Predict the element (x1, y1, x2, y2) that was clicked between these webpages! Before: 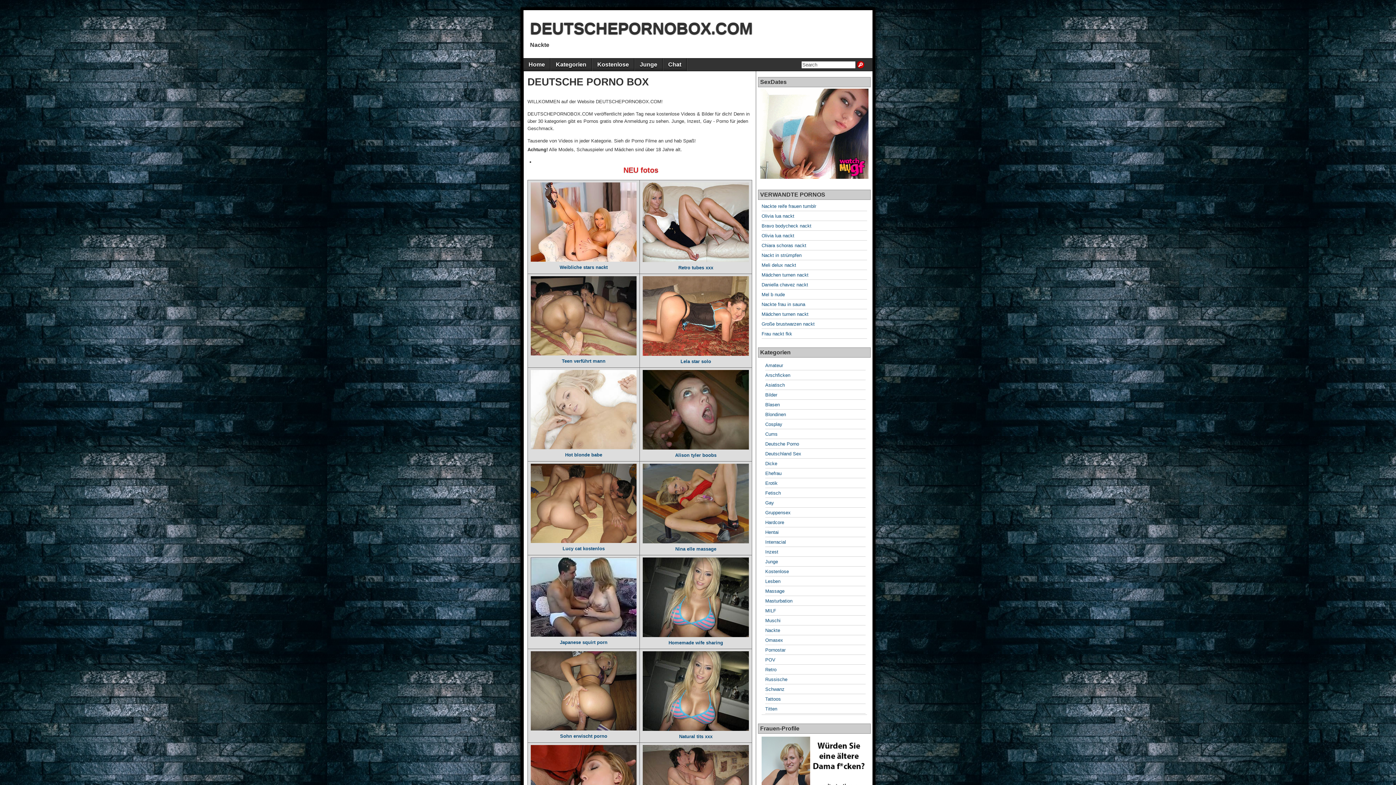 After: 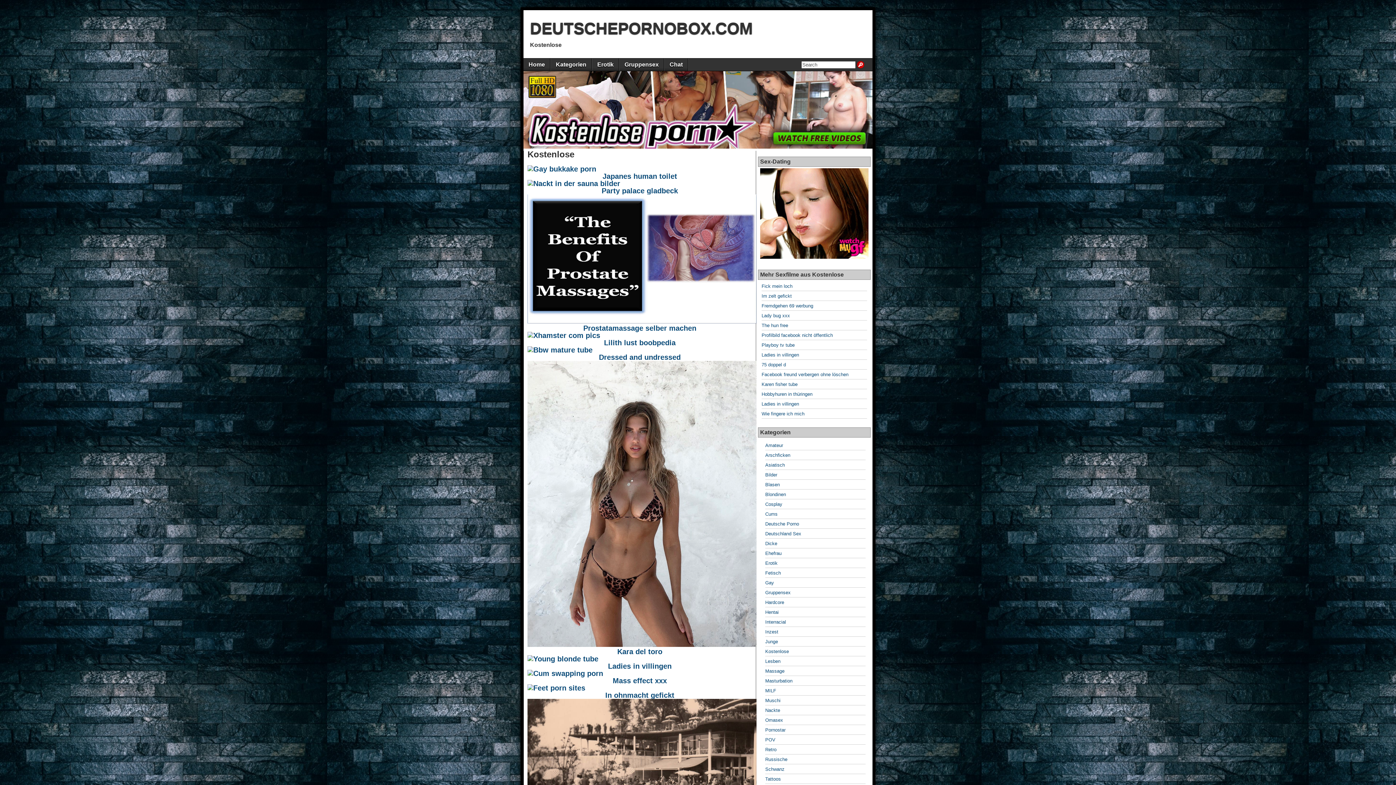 Action: label: Kostenlose bbox: (765, 569, 789, 574)